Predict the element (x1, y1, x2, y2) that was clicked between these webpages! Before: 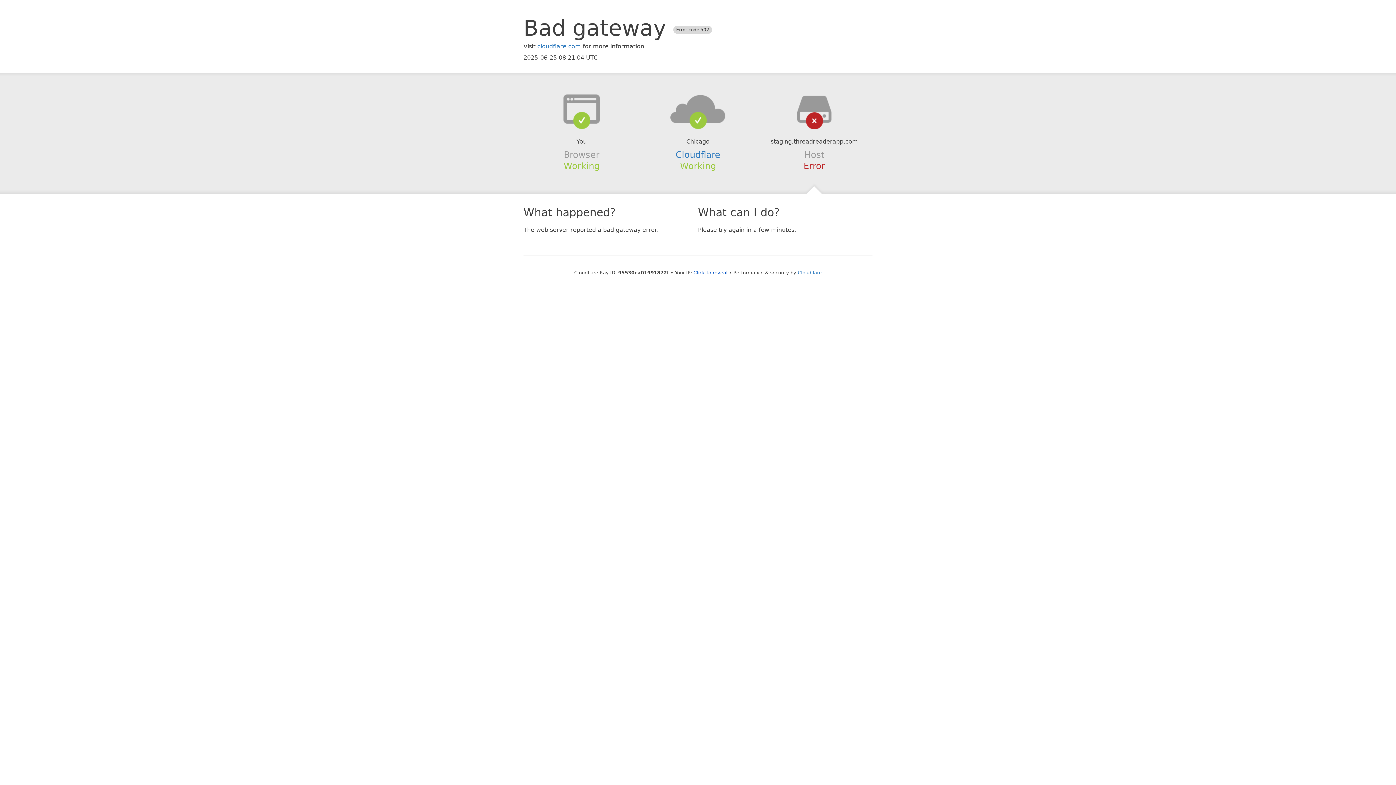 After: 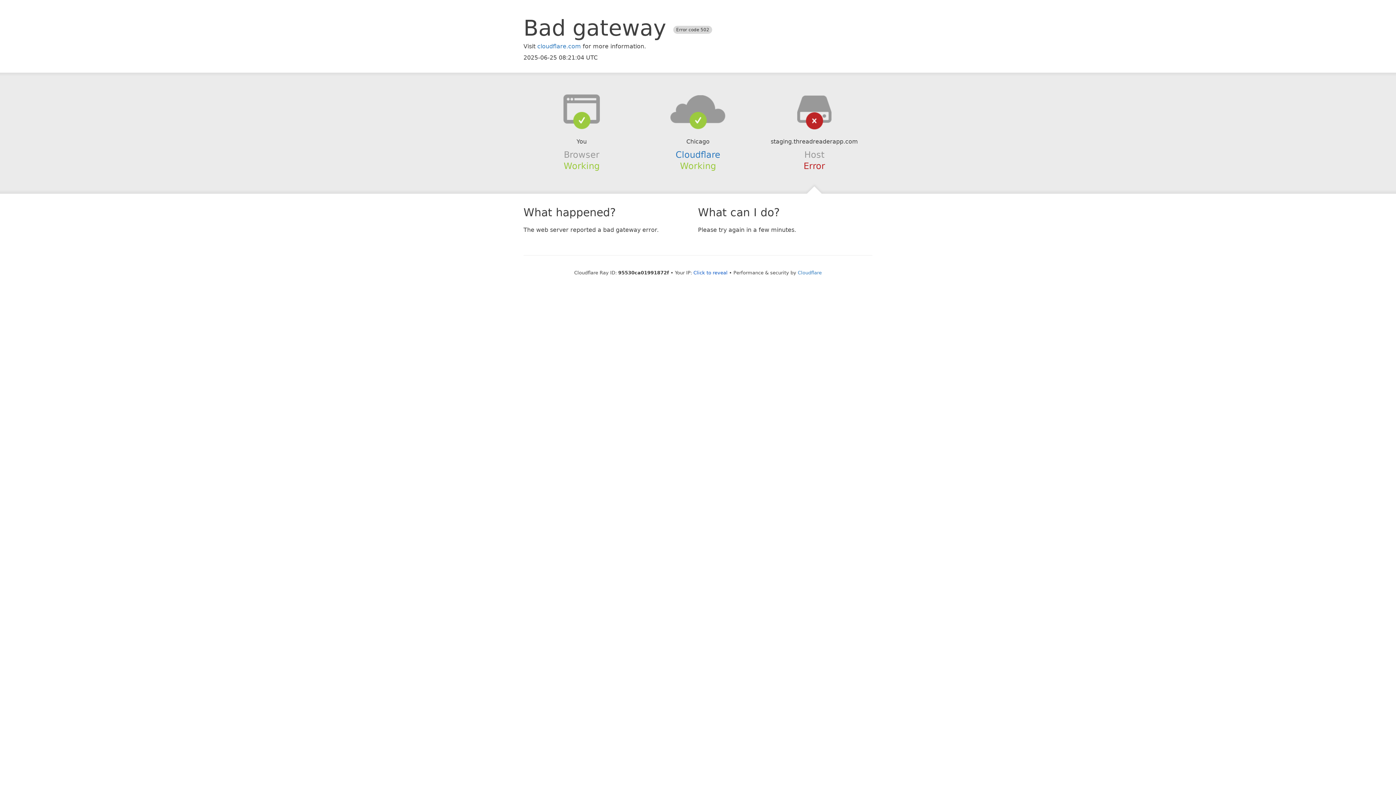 Action: bbox: (639, 94, 756, 123)